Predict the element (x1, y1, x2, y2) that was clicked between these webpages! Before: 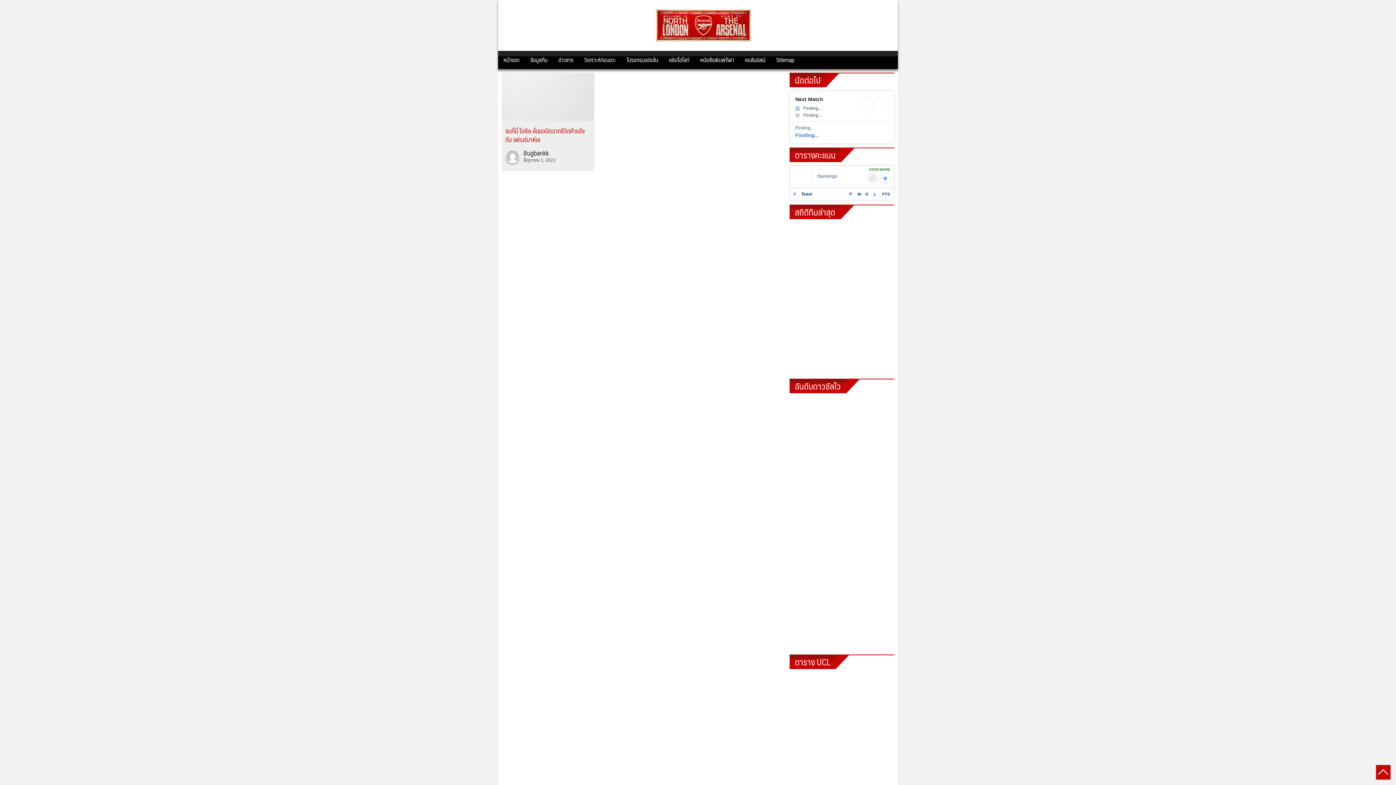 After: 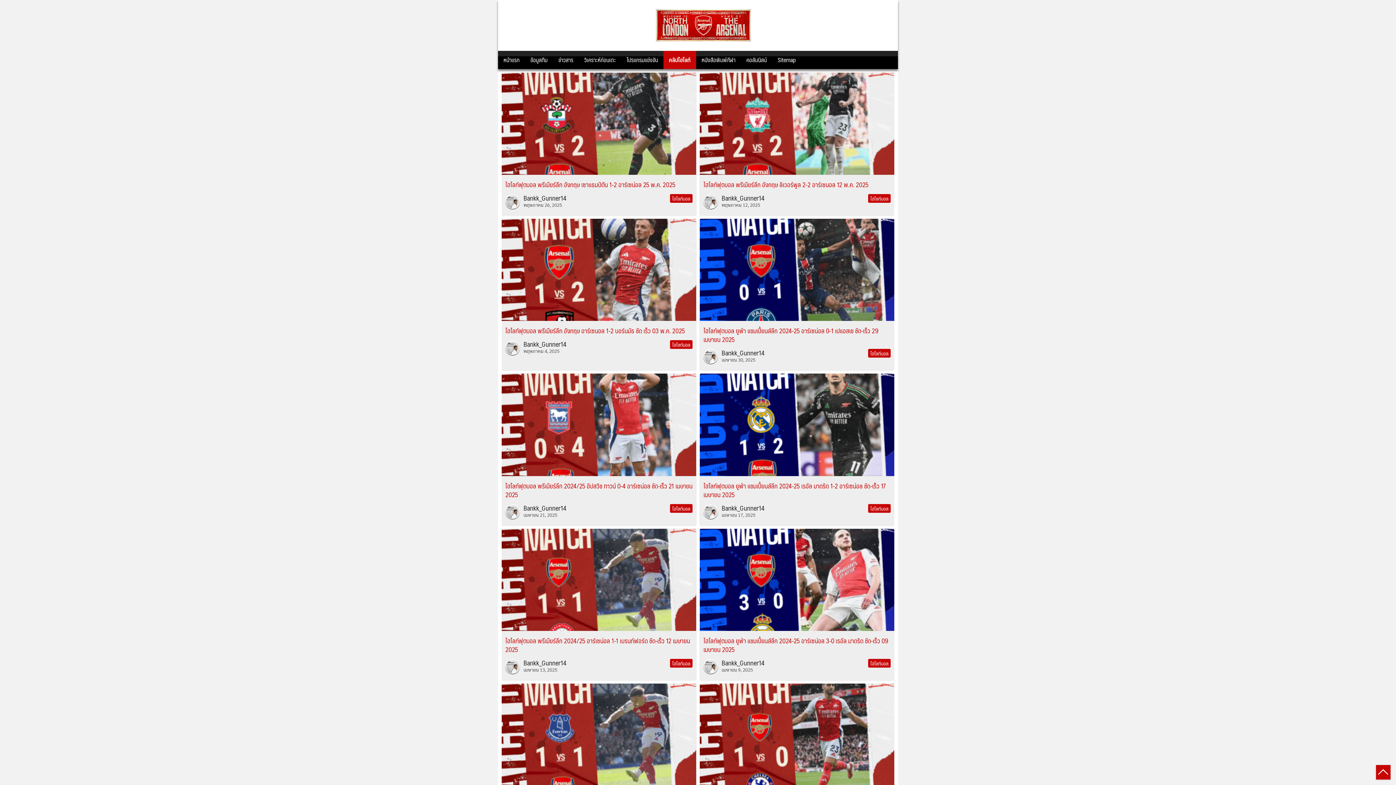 Action: bbox: (663, 53, 694, 66) label: คลิปไฮไลท์